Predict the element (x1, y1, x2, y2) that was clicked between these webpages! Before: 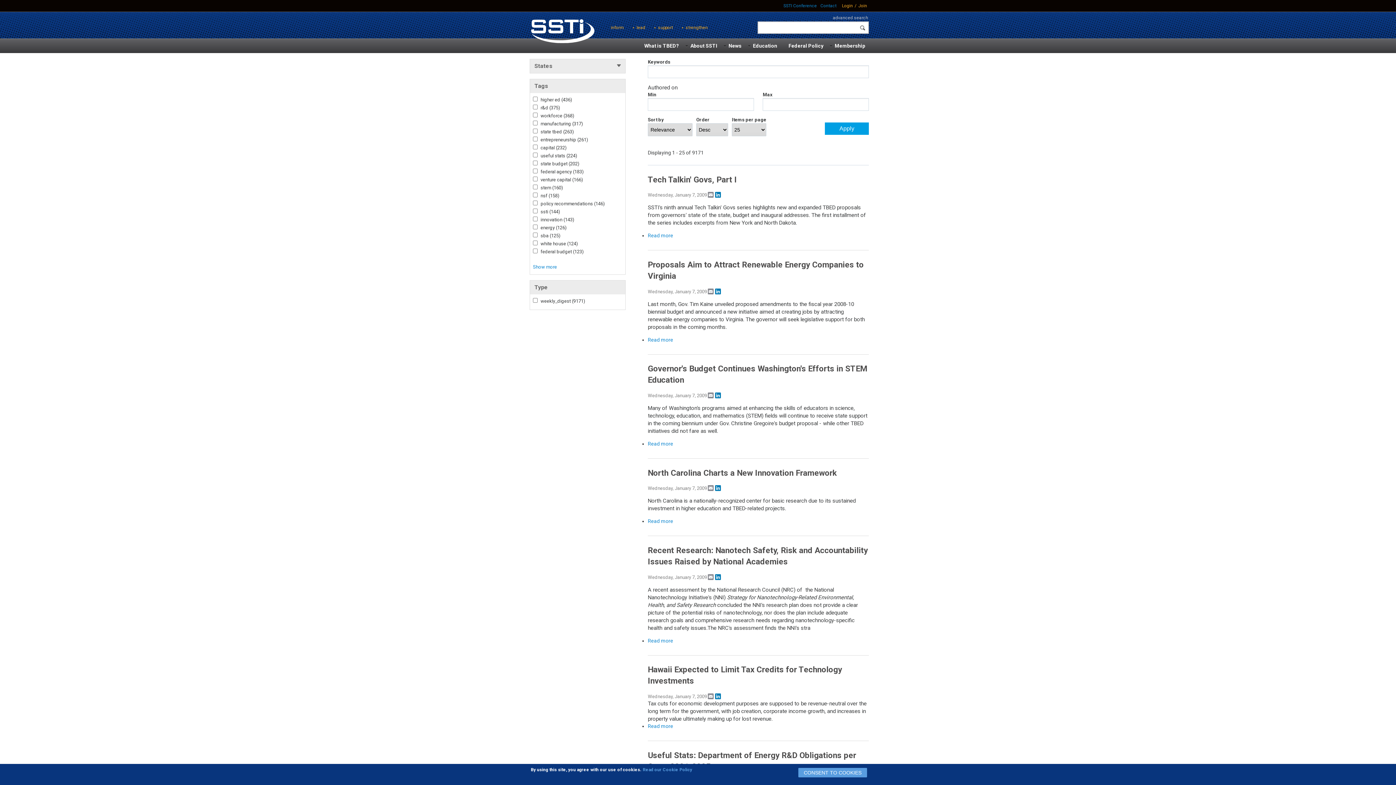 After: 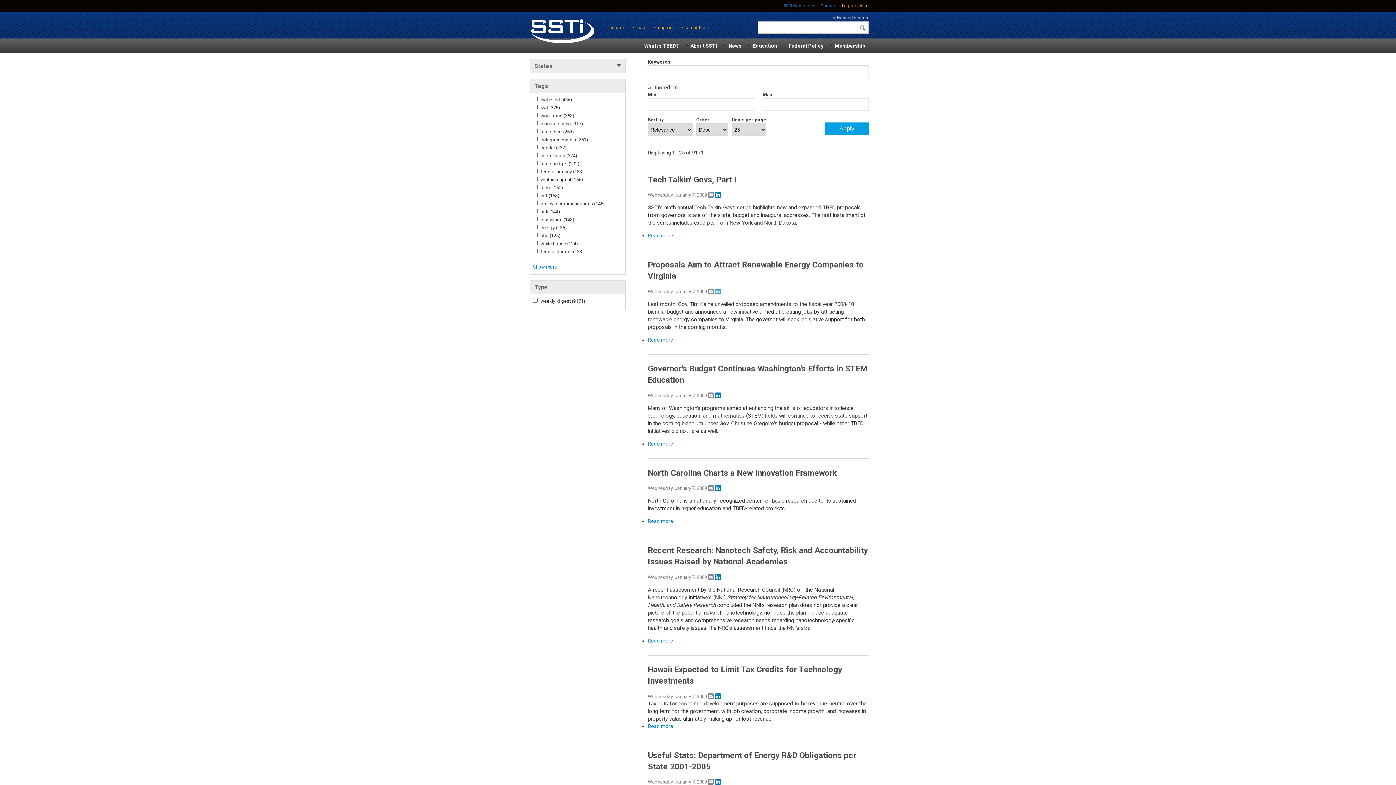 Action: bbox: (714, 288, 721, 294) label: LinkedIn